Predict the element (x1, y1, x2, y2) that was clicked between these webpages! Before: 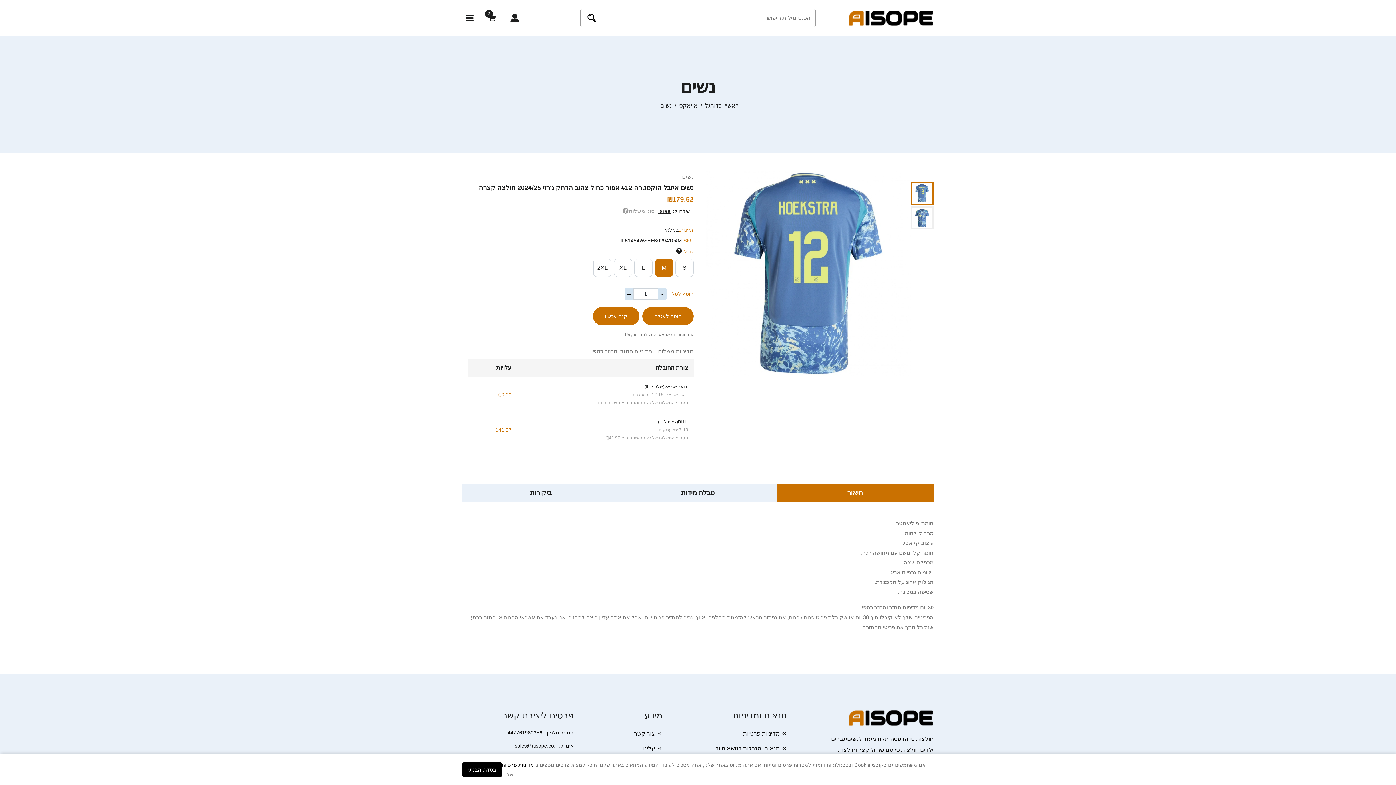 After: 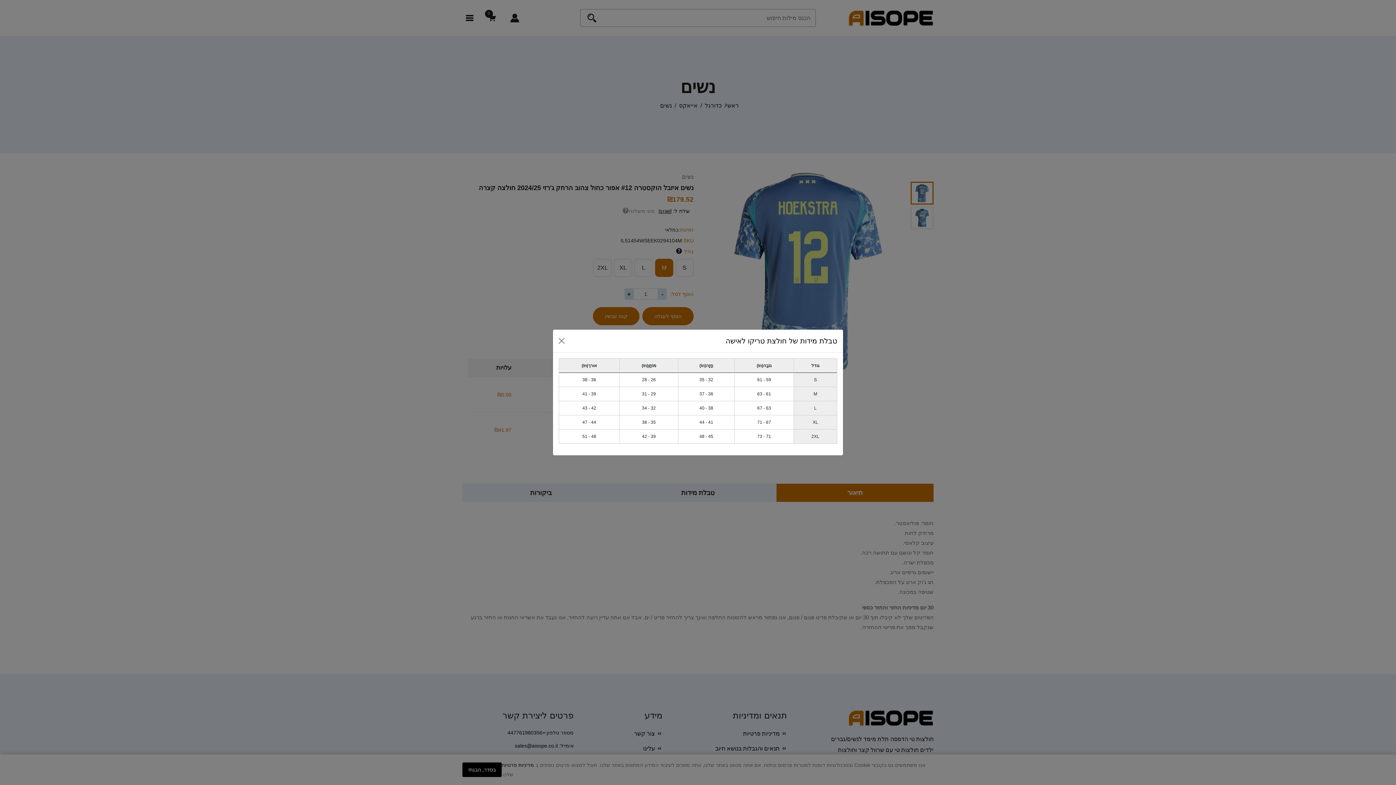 Action: bbox: (676, 248, 682, 254)